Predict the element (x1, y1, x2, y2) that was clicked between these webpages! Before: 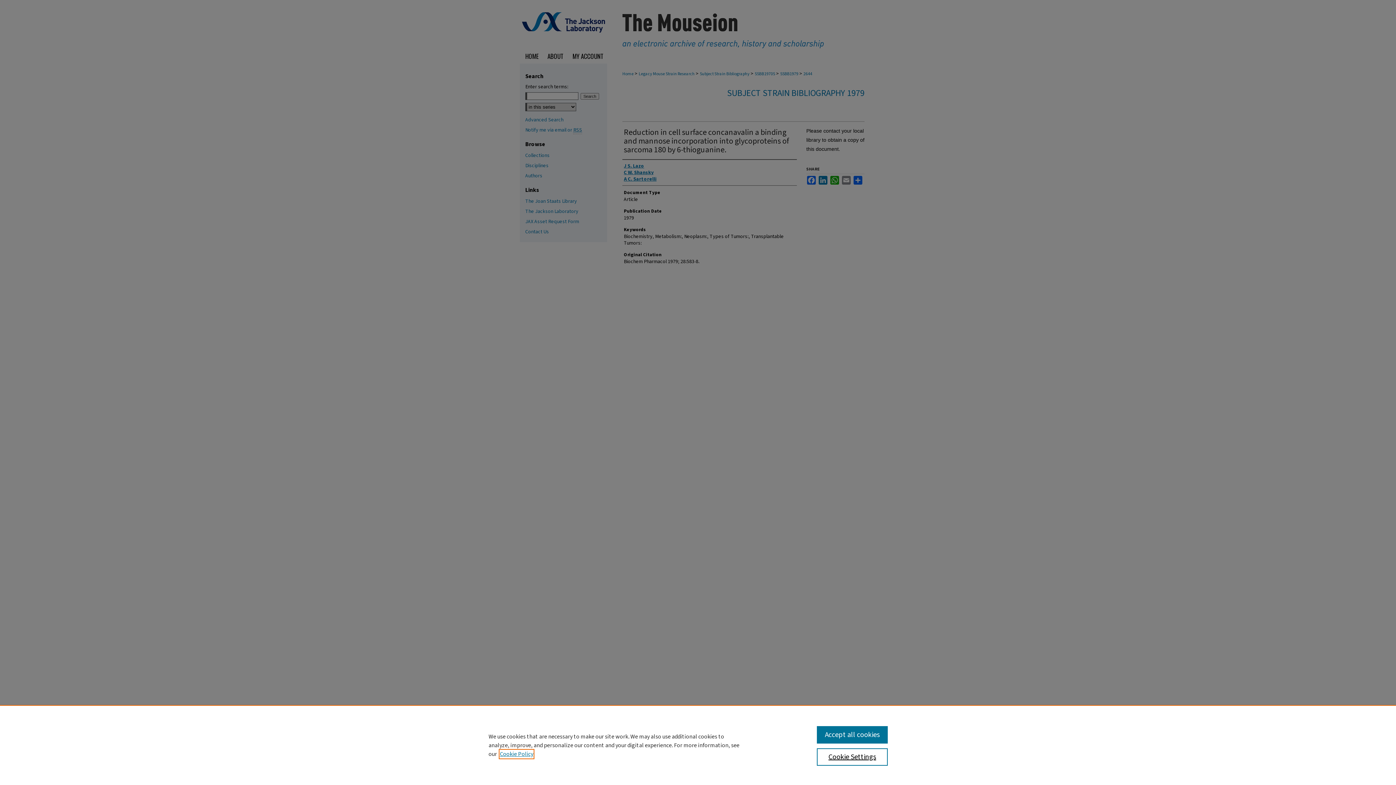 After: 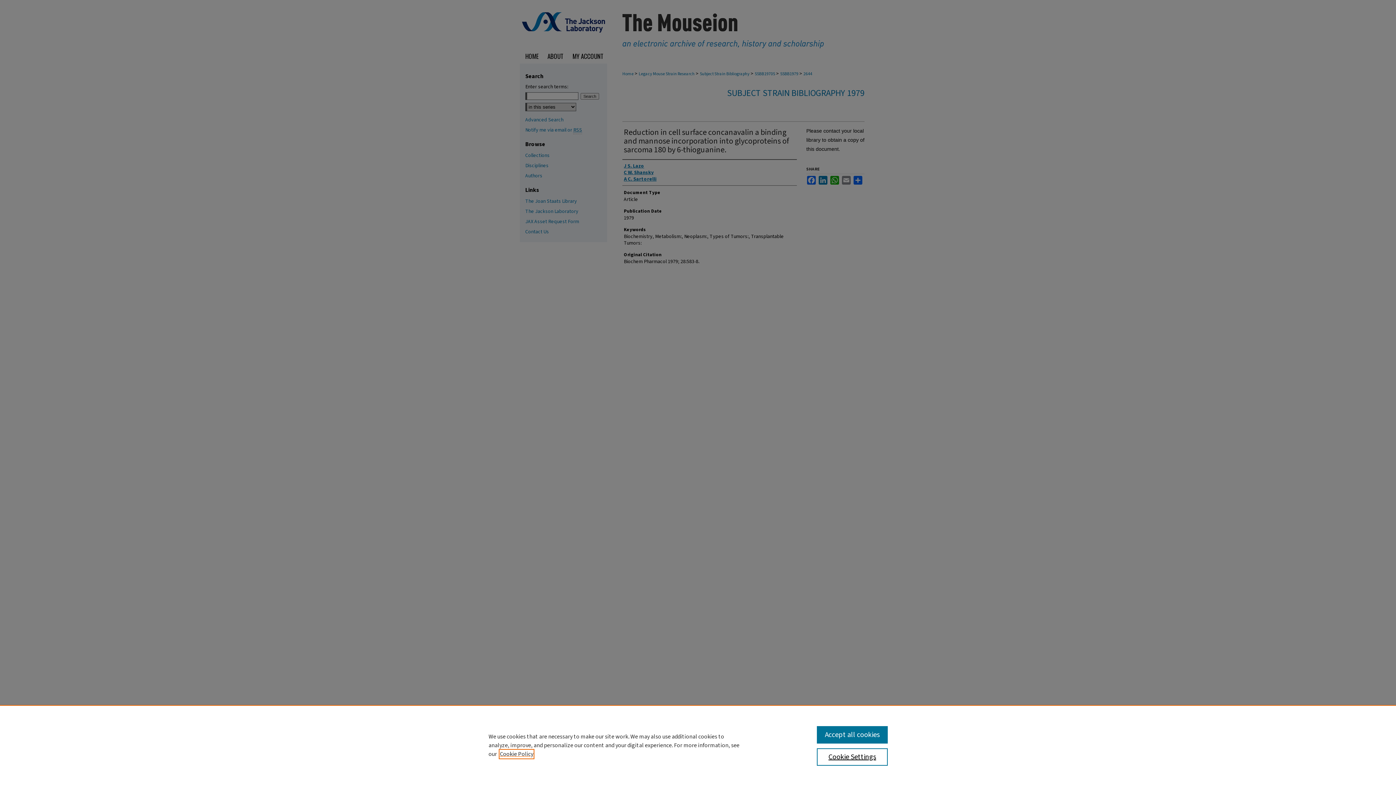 Action: bbox: (500, 750, 533, 758) label: , opens in a new tab